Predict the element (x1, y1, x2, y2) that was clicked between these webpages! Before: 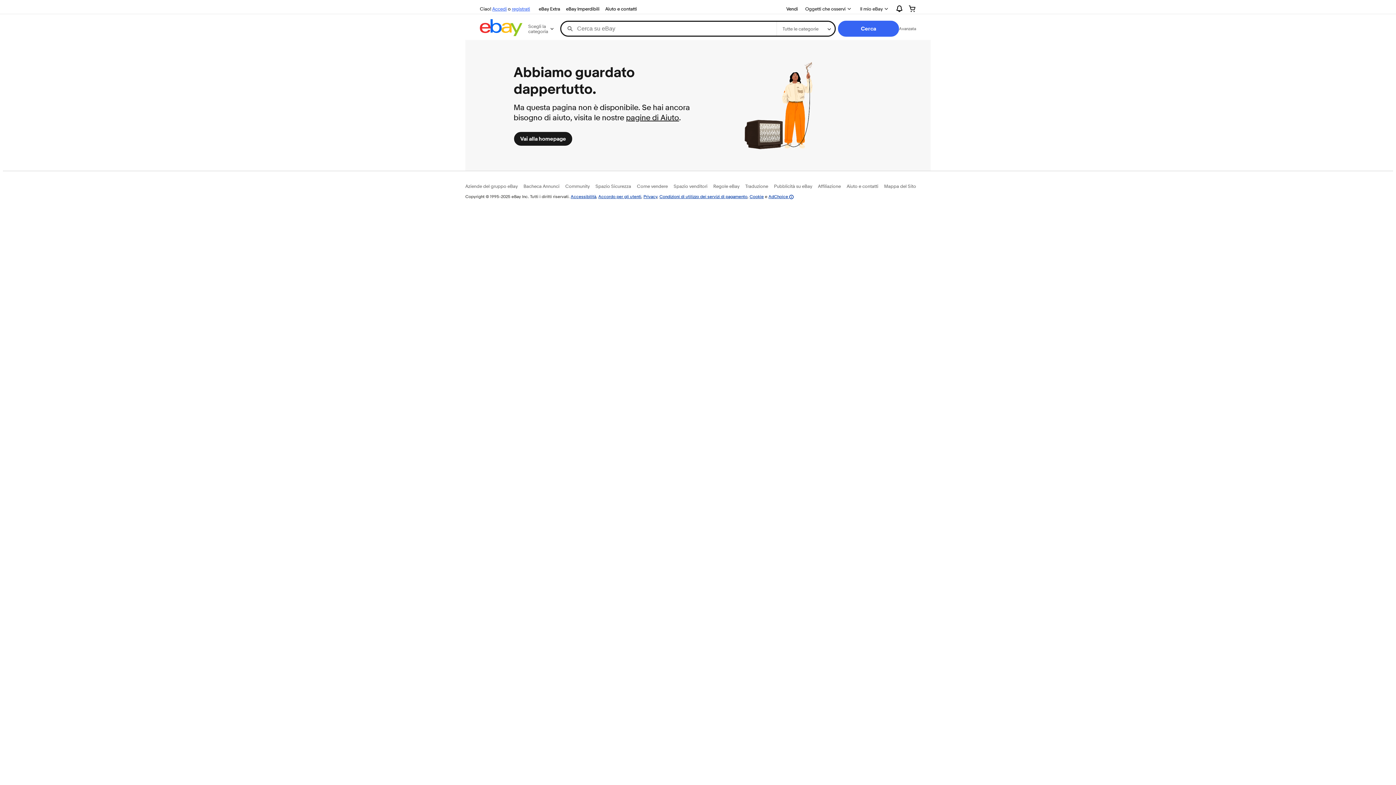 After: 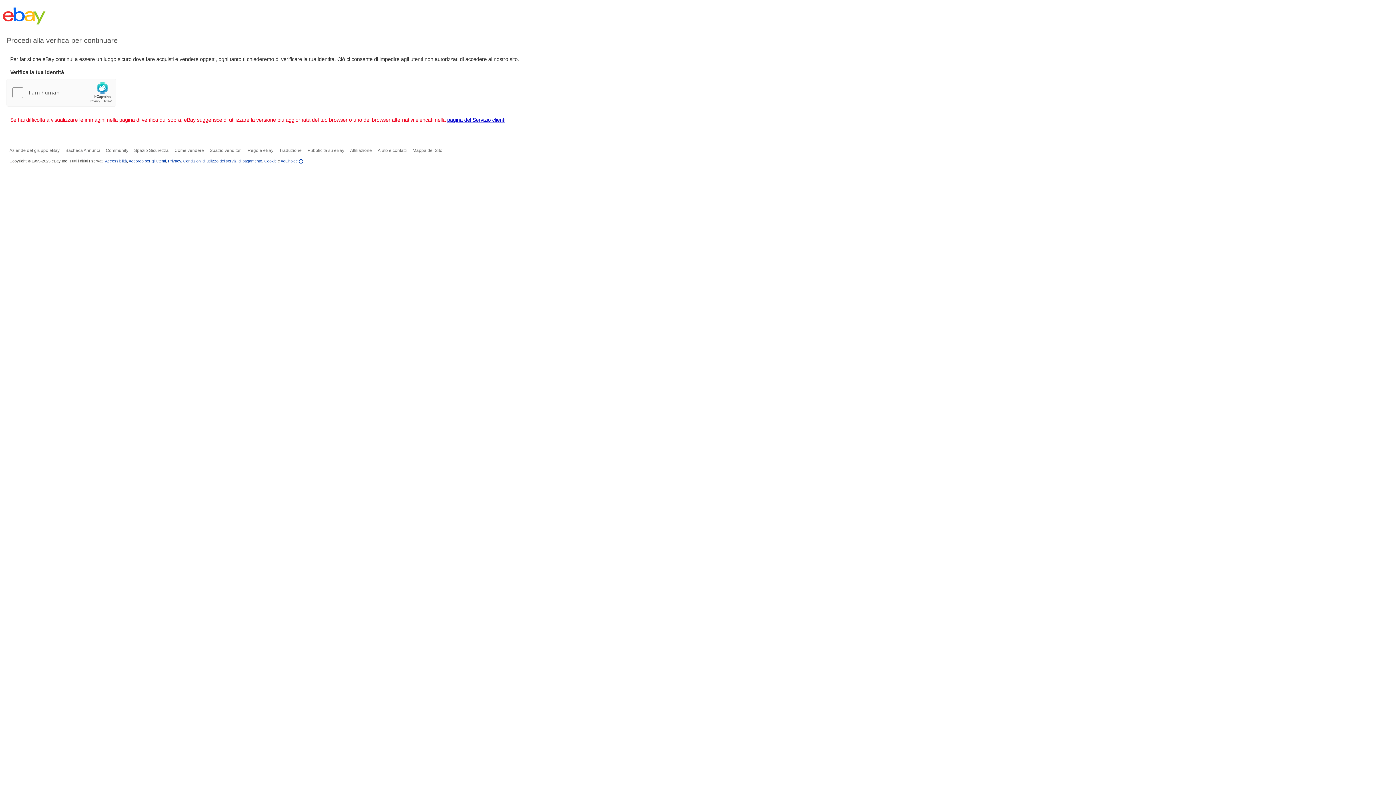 Action: bbox: (637, 183, 668, 189) label: Come vendere